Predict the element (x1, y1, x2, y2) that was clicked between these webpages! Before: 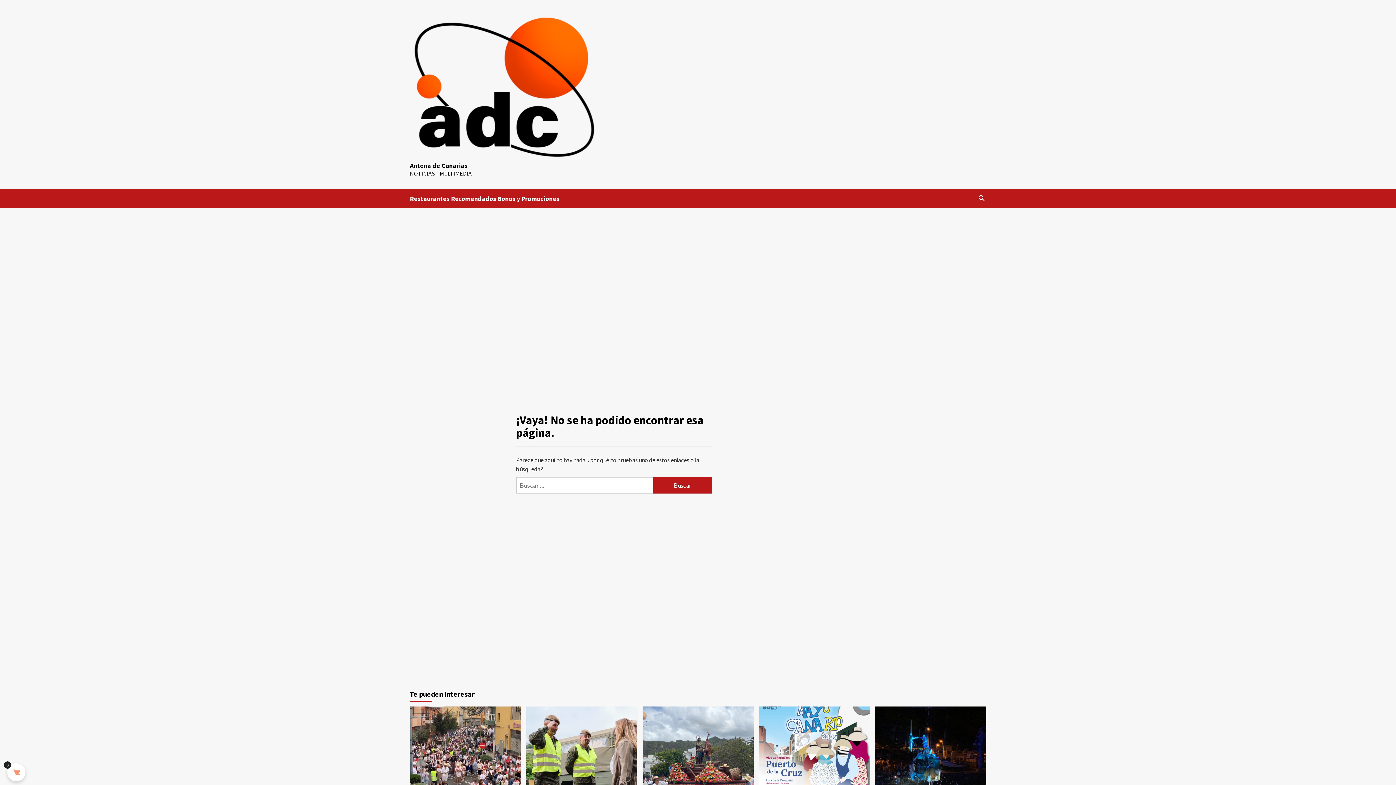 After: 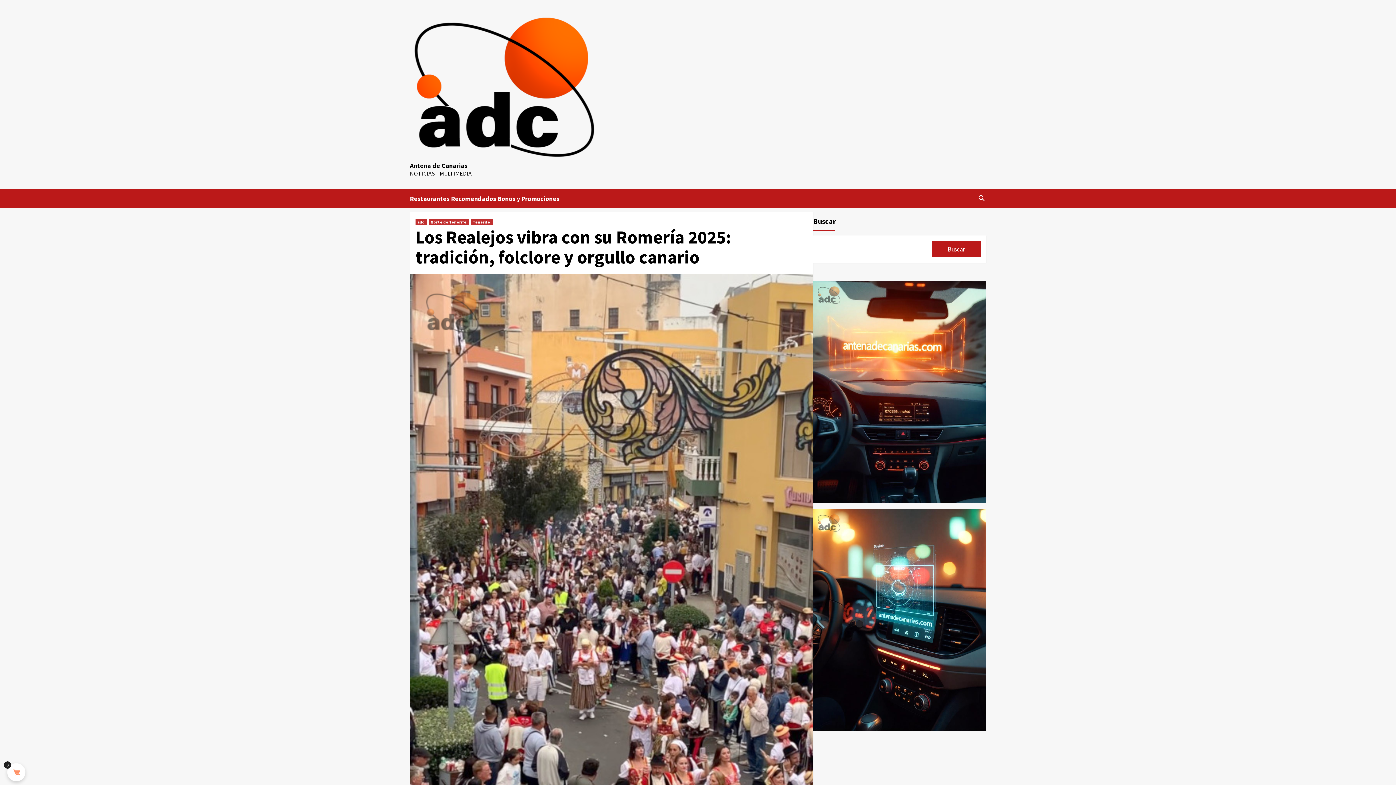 Action: bbox: (410, 706, 520, 818)